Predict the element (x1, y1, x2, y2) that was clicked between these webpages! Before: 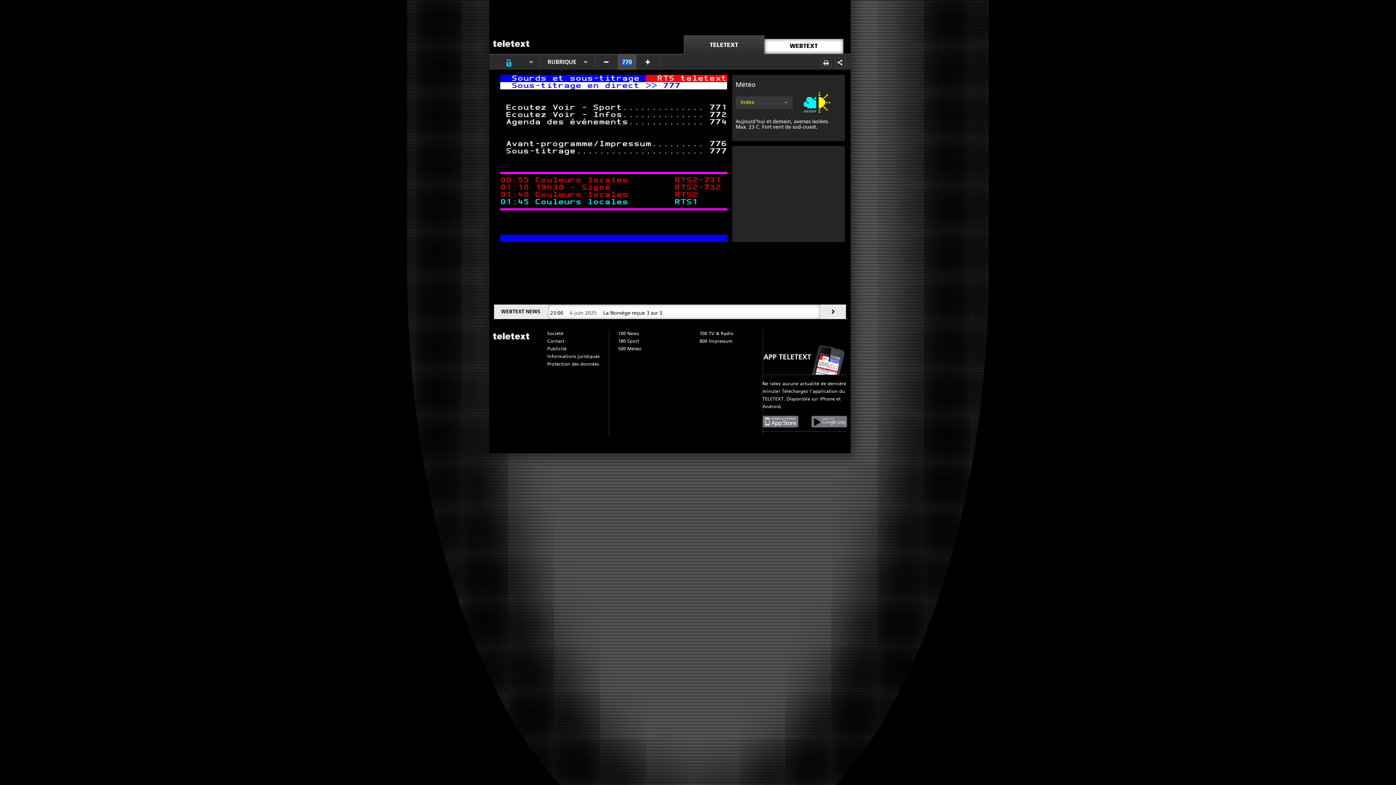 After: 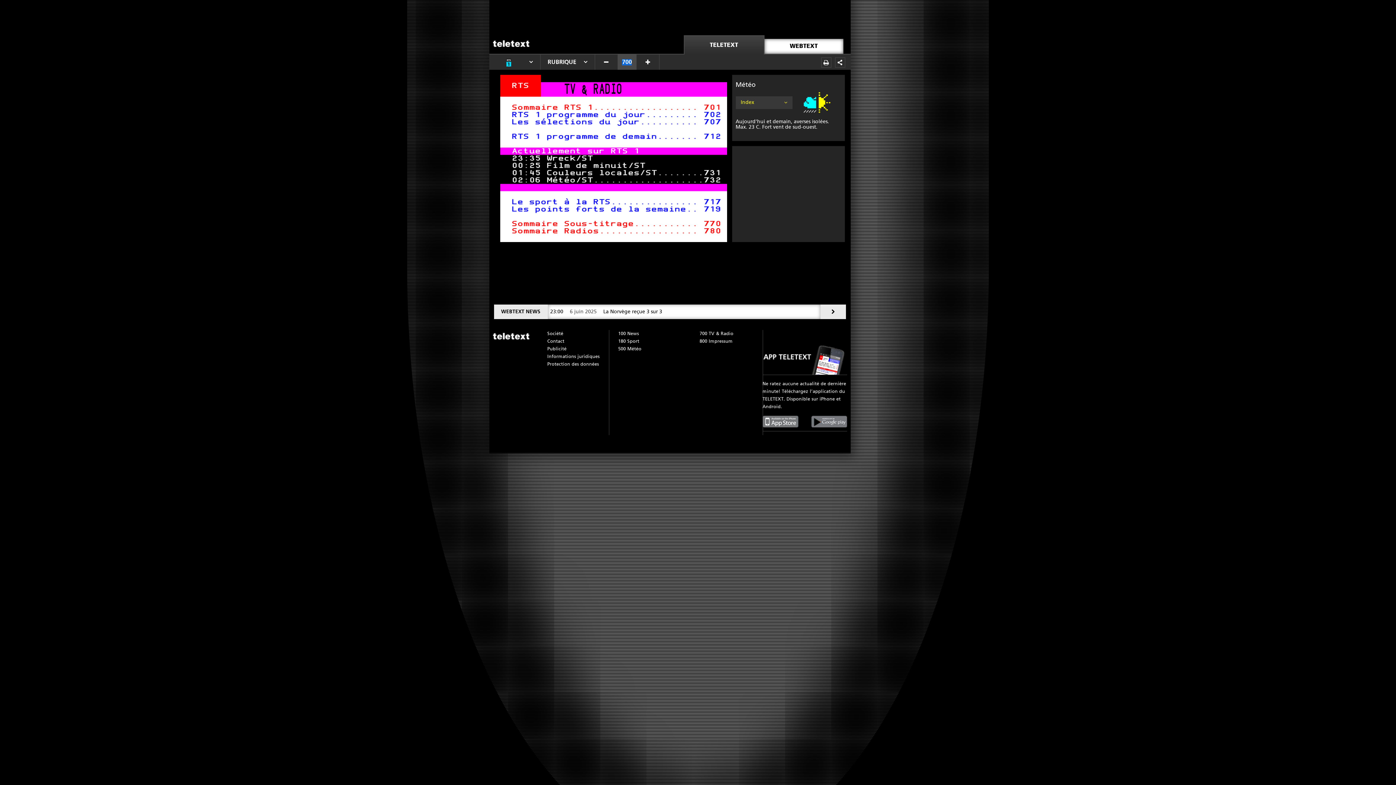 Action: label: 700 TV & Radio bbox: (699, 331, 733, 336)